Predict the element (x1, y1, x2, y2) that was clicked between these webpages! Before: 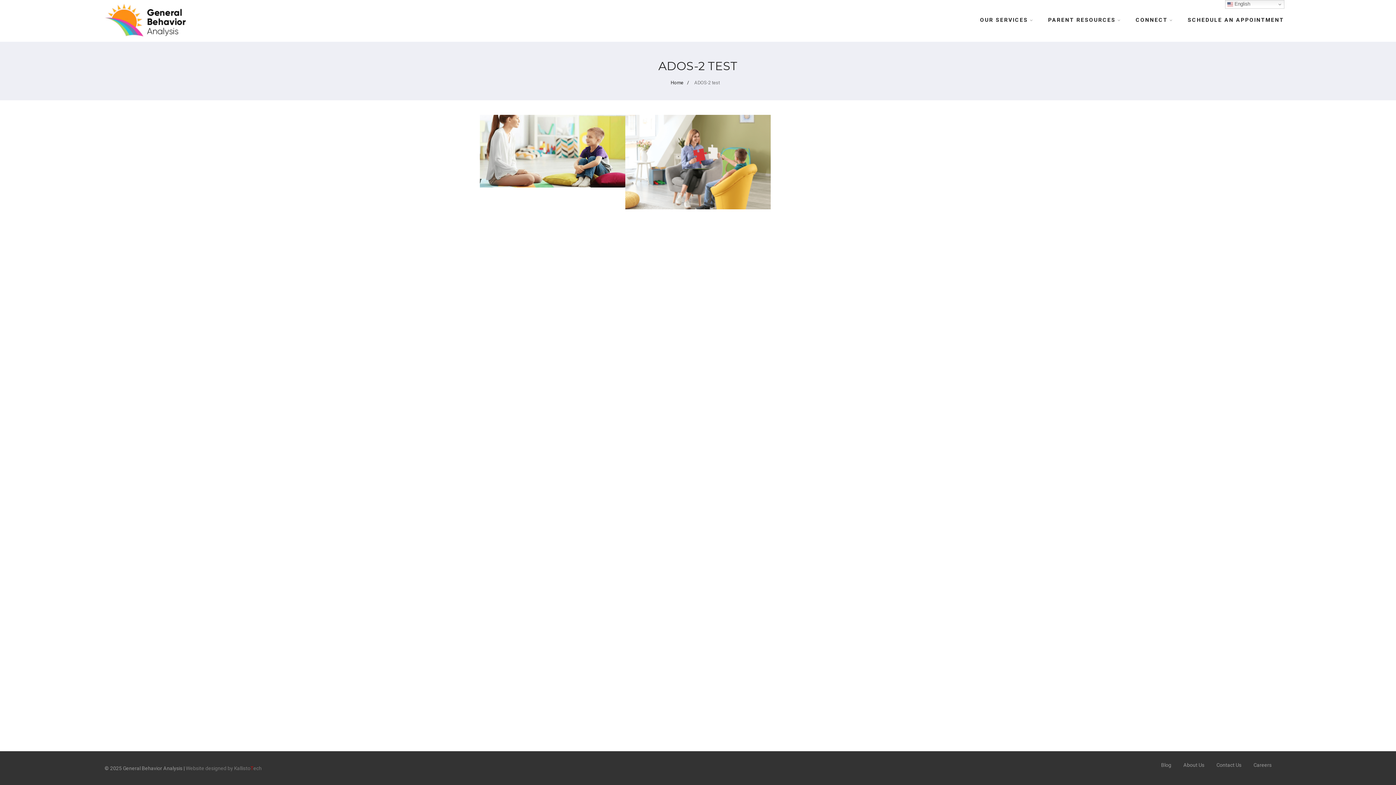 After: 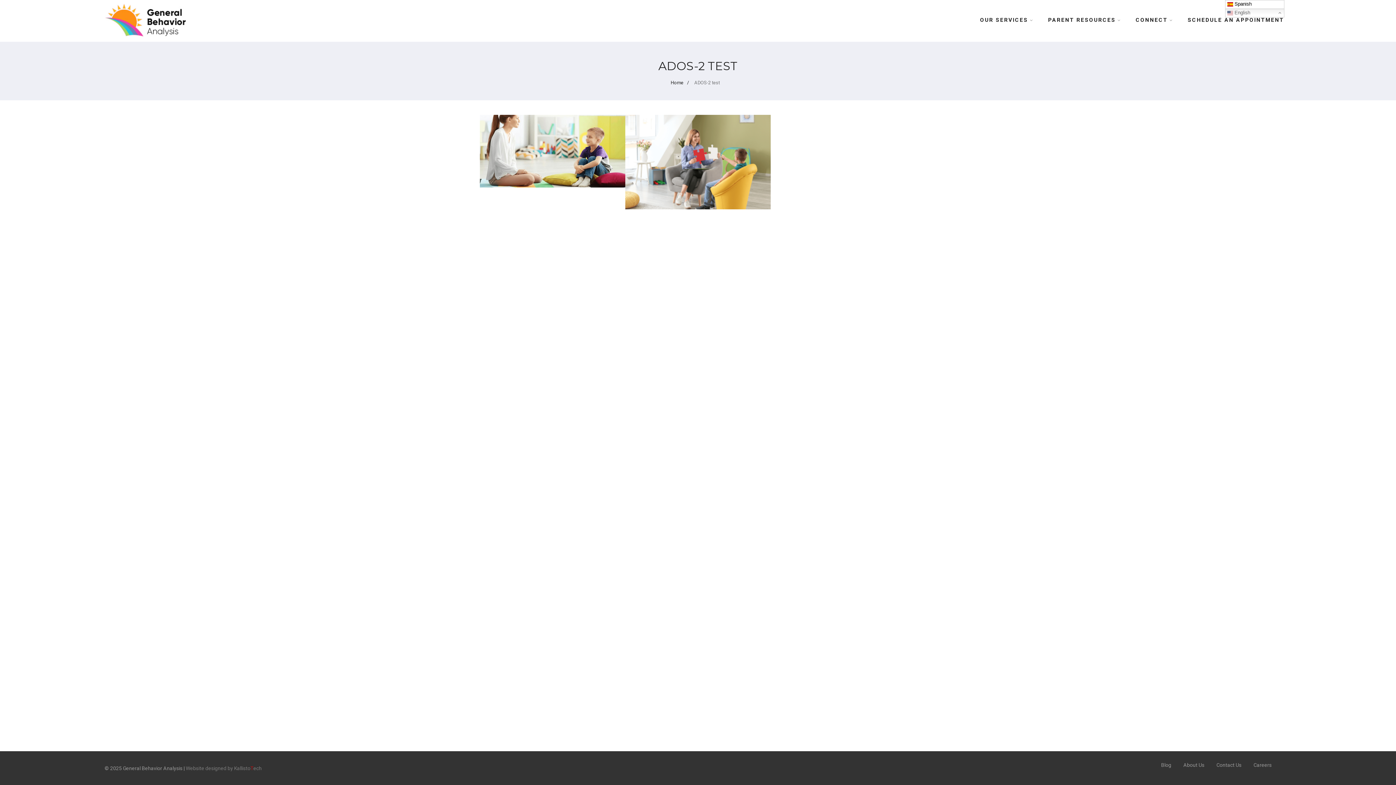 Action: label:  English bbox: (1225, 0, 1284, 8)